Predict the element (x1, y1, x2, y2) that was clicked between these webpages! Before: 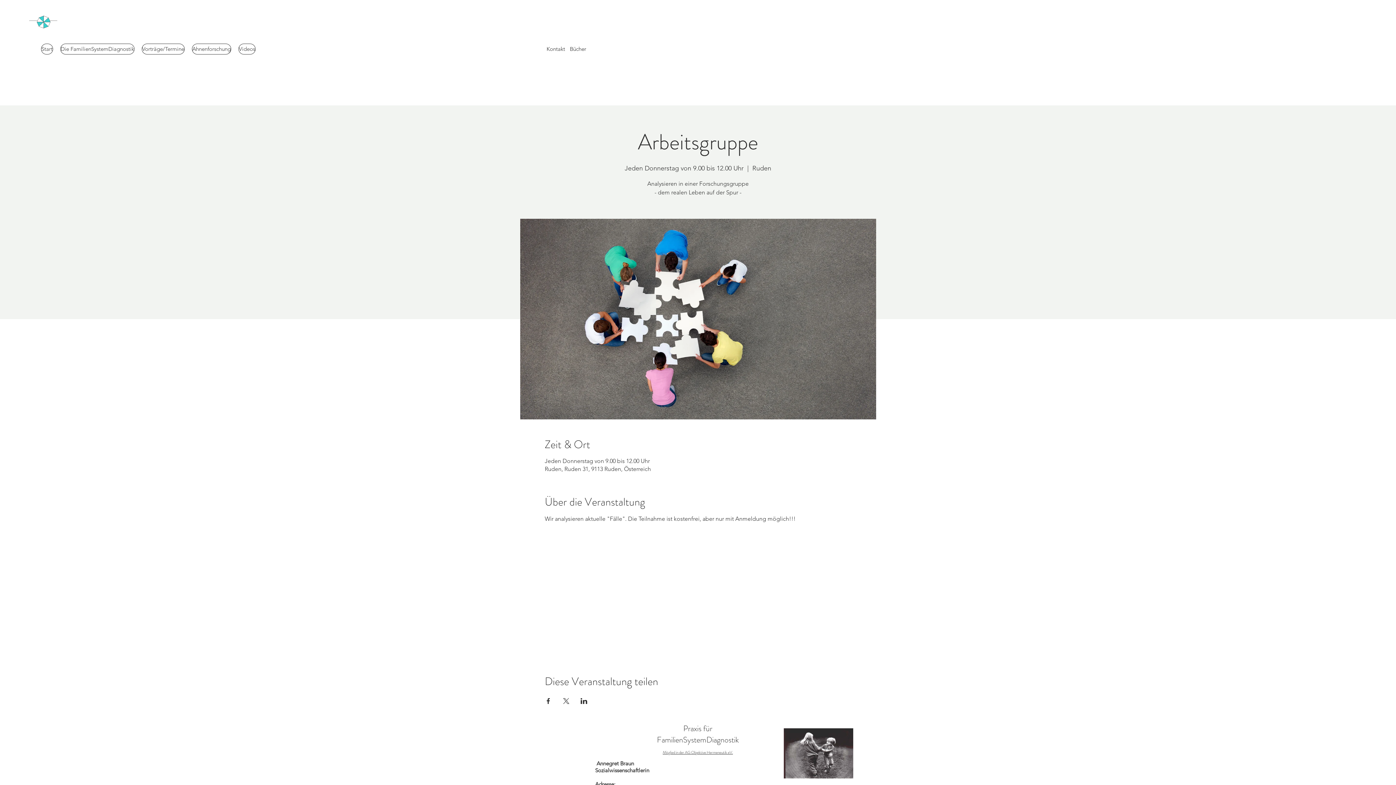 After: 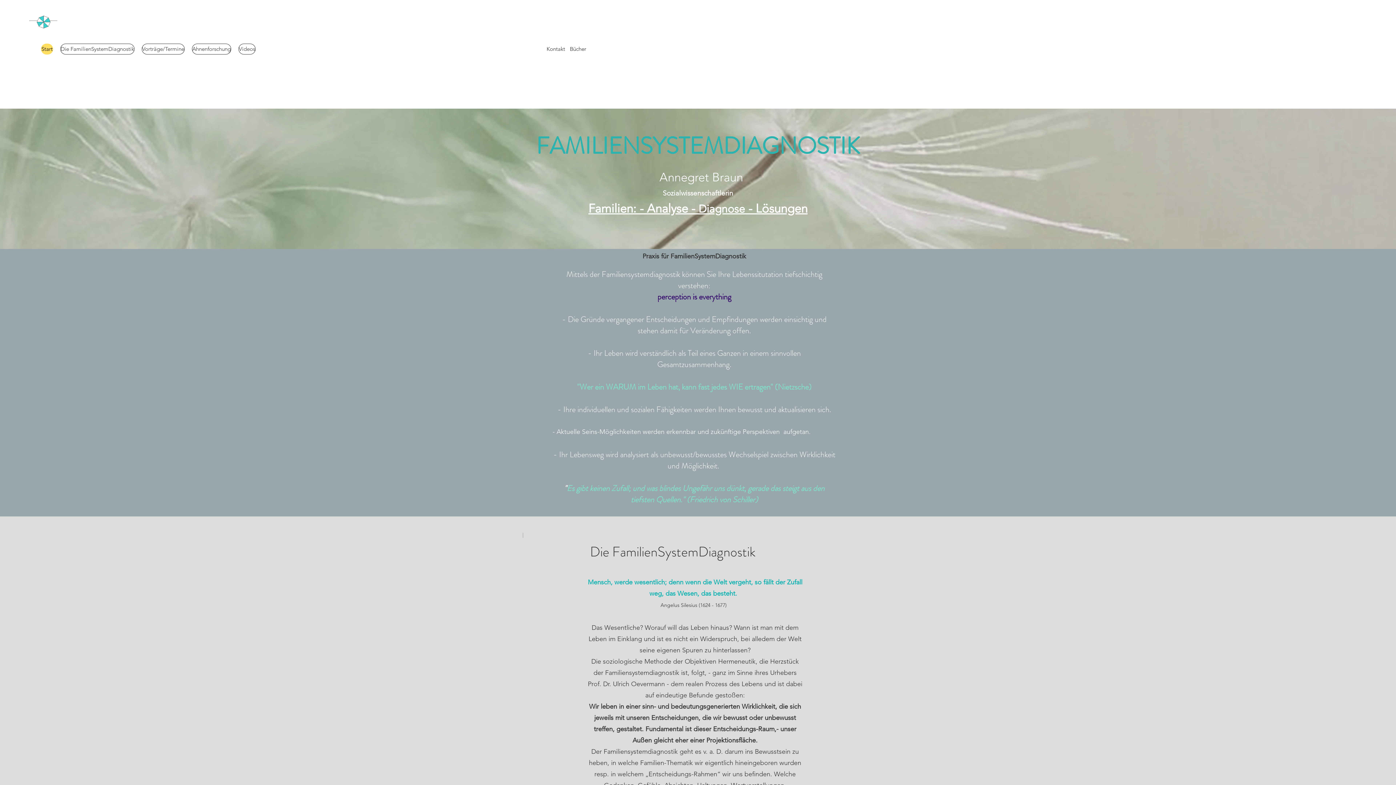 Action: bbox: (29, 14, 57, 29)